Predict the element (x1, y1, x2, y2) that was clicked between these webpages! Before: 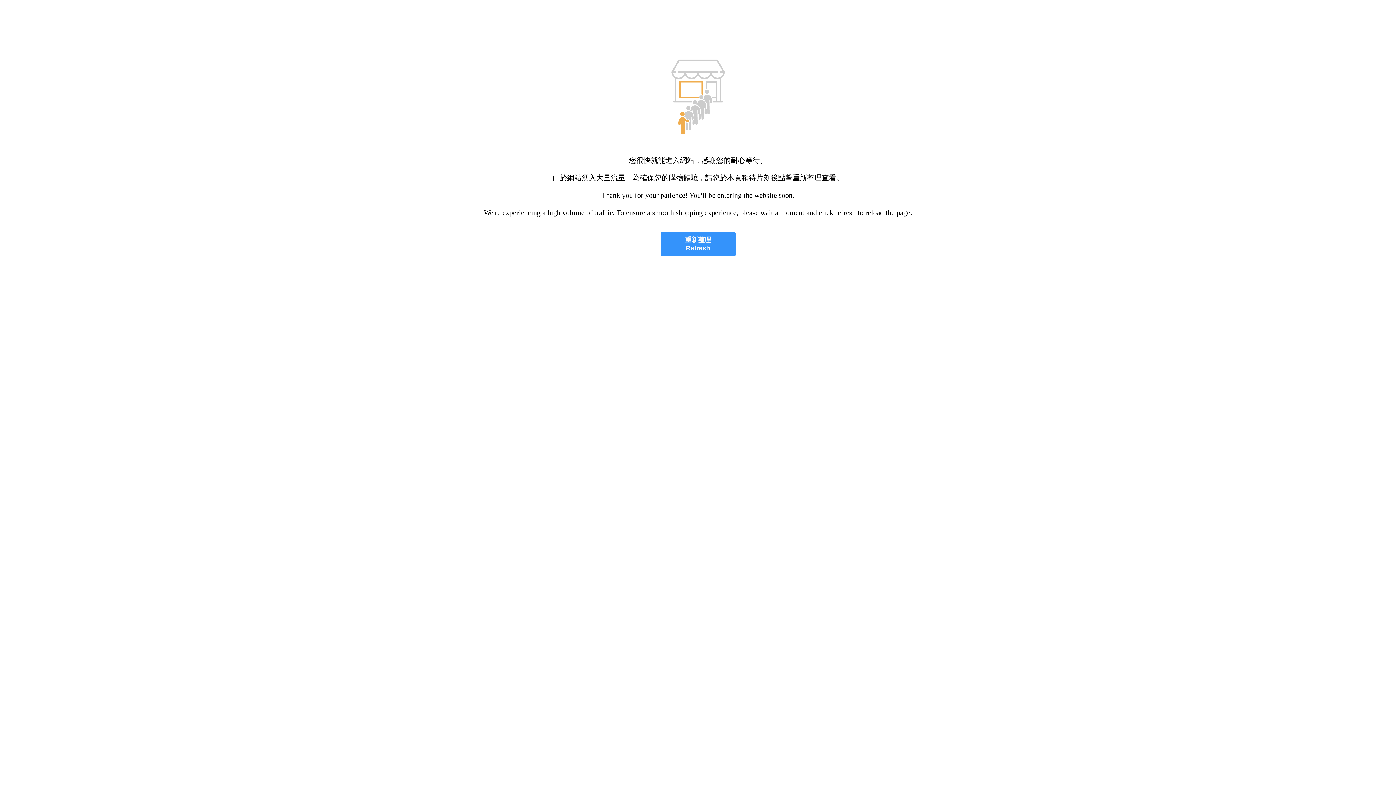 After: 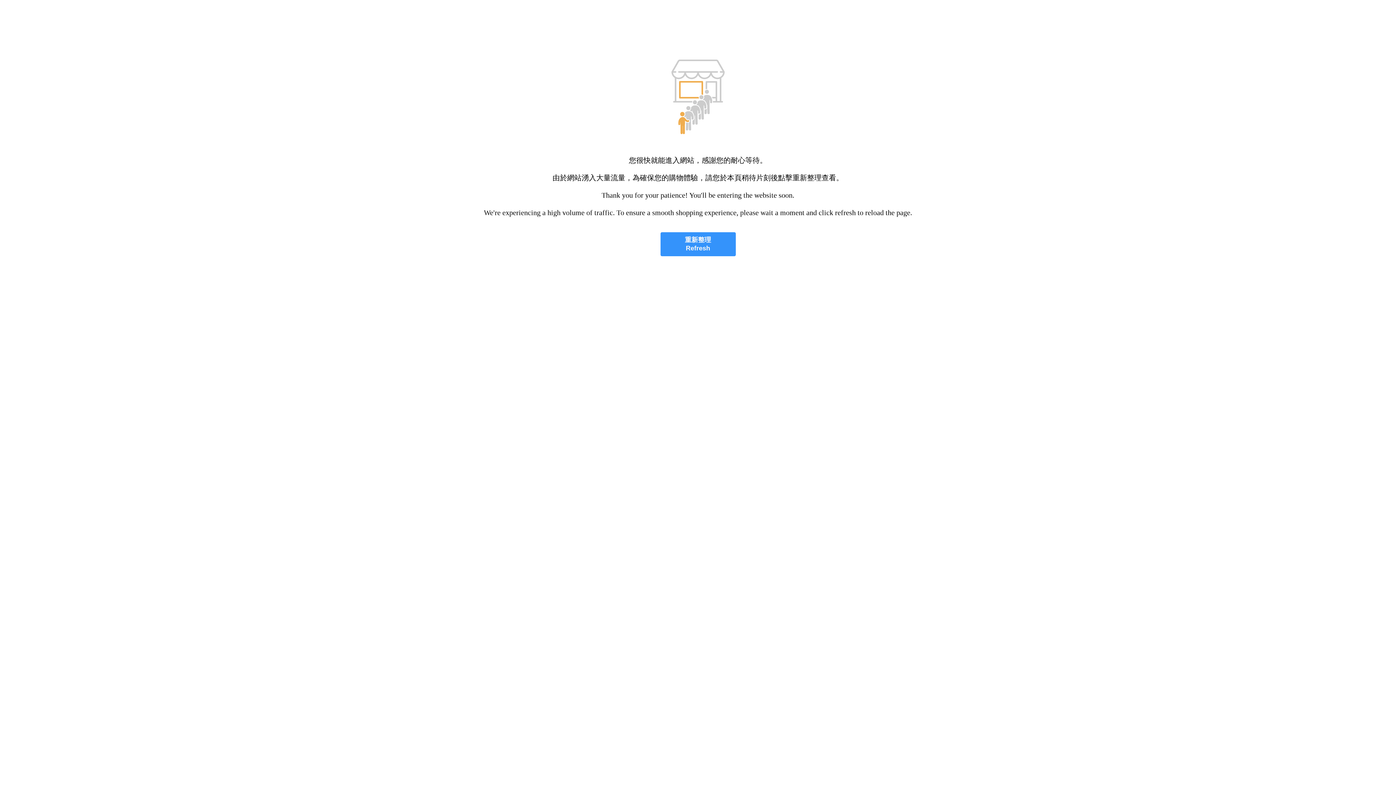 Action: bbox: (660, 232, 735, 256) label: 重新整理
Refresh